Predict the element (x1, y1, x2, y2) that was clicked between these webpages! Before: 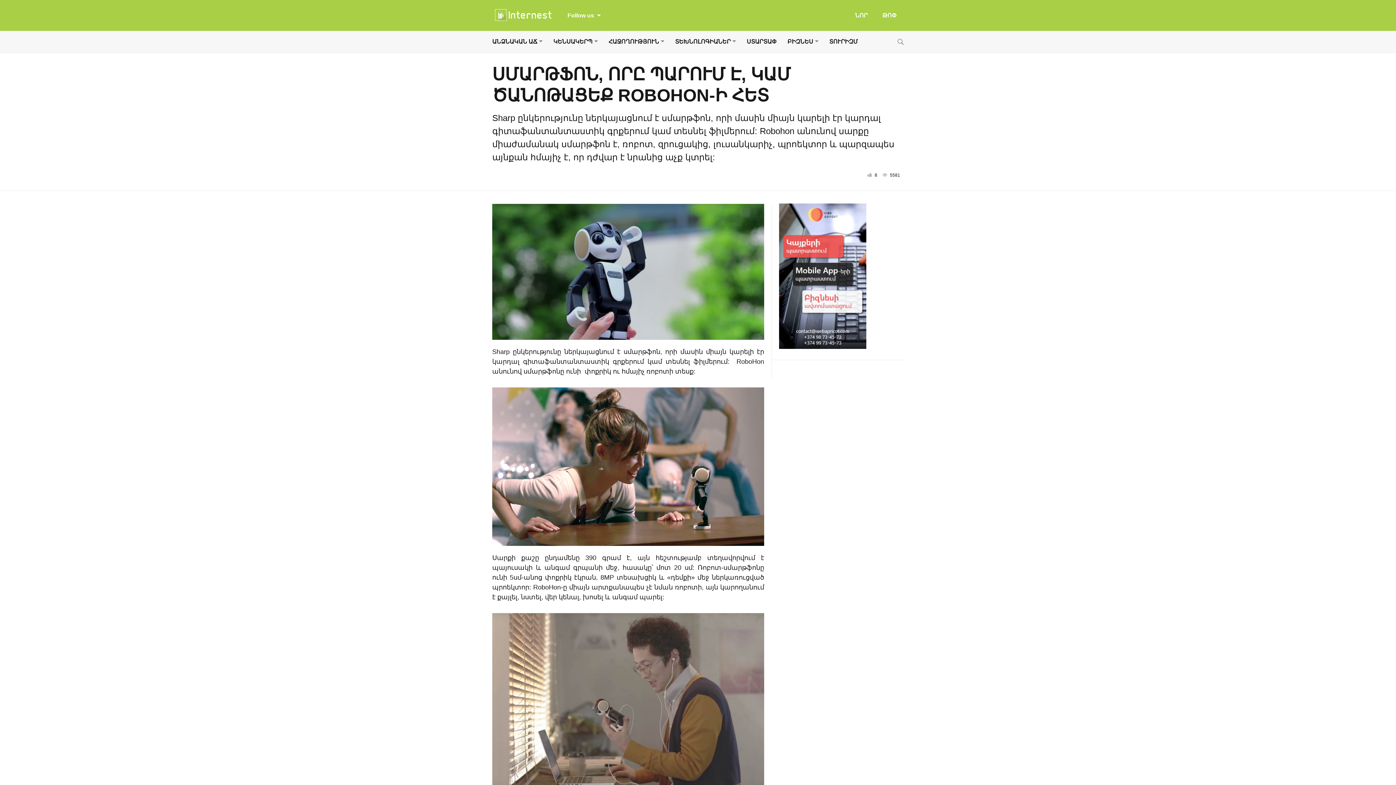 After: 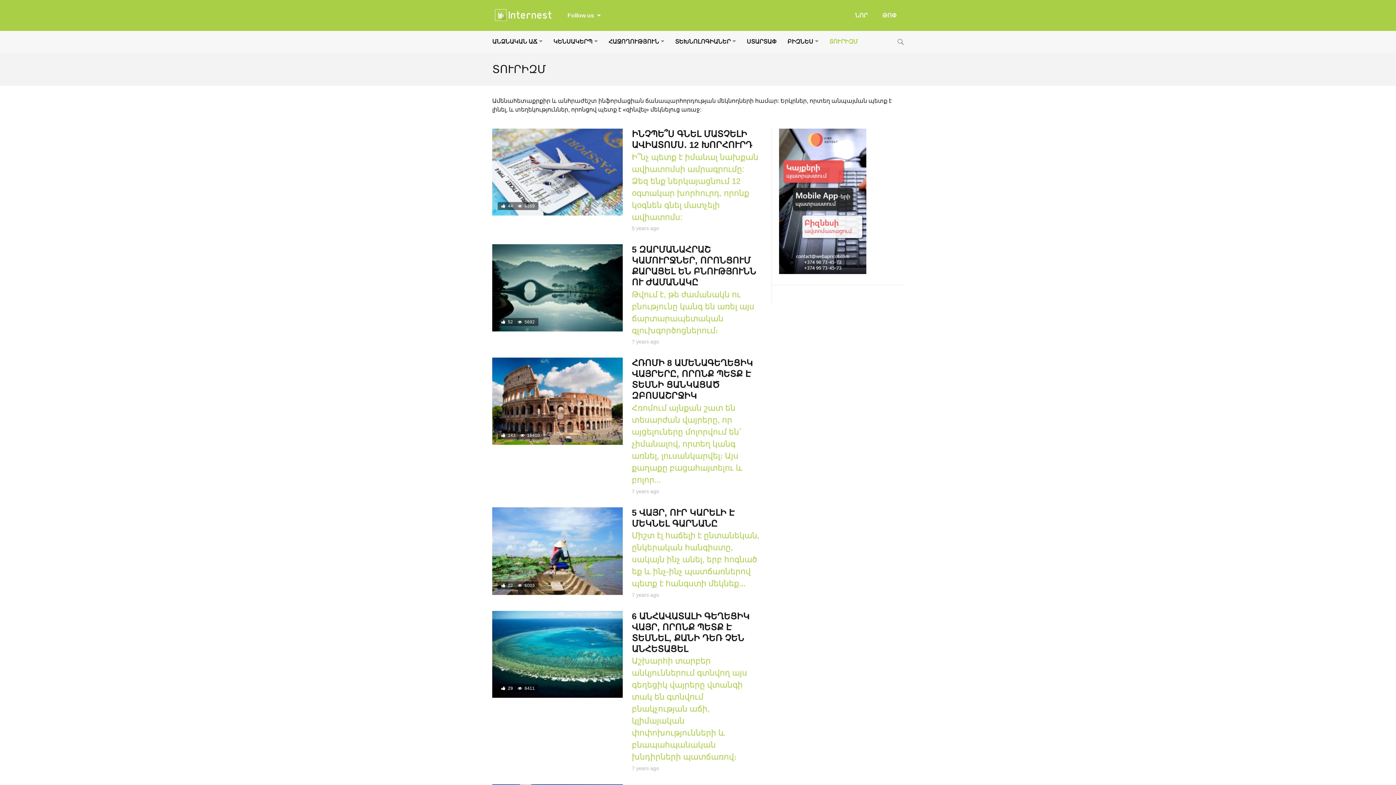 Action: bbox: (824, 30, 863, 52) label: ՏՈՒՐԻԶՄ